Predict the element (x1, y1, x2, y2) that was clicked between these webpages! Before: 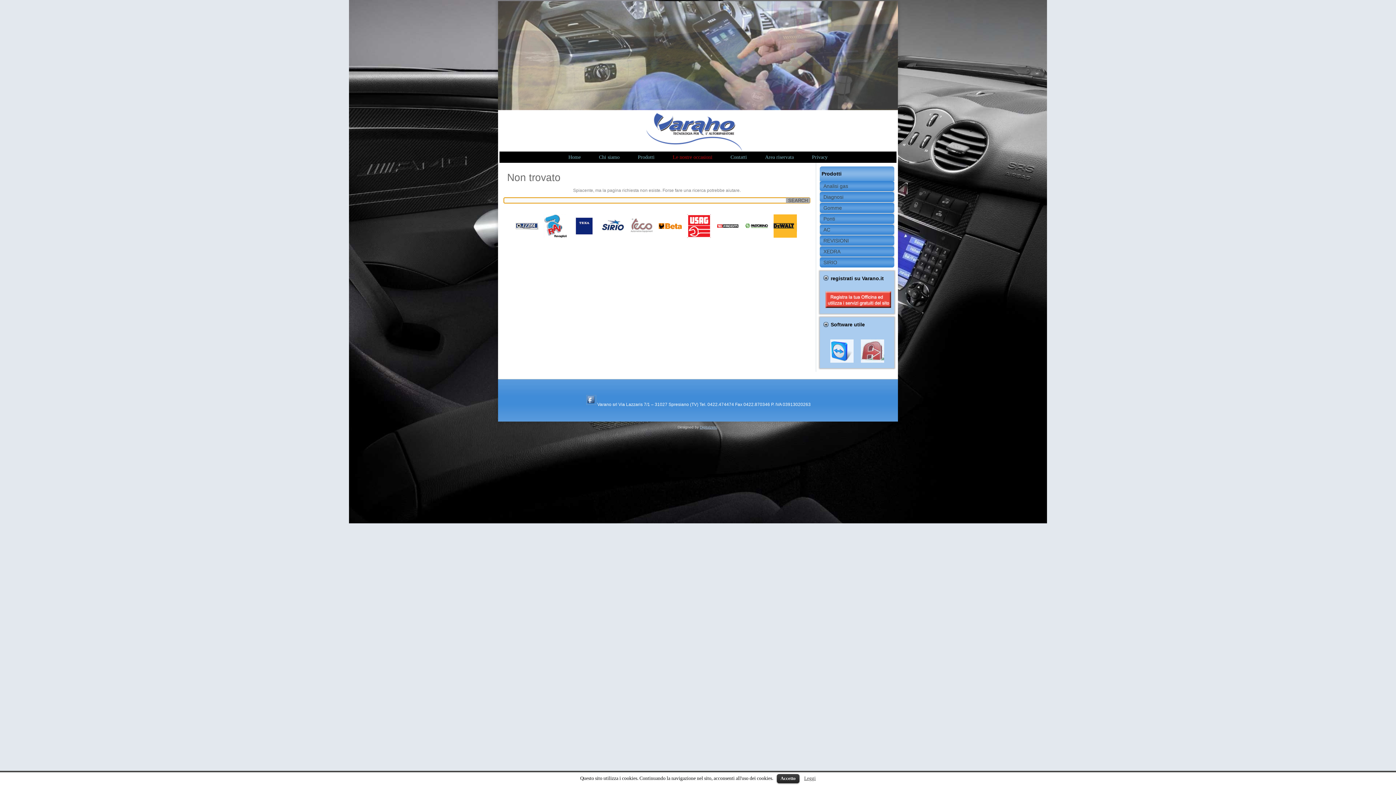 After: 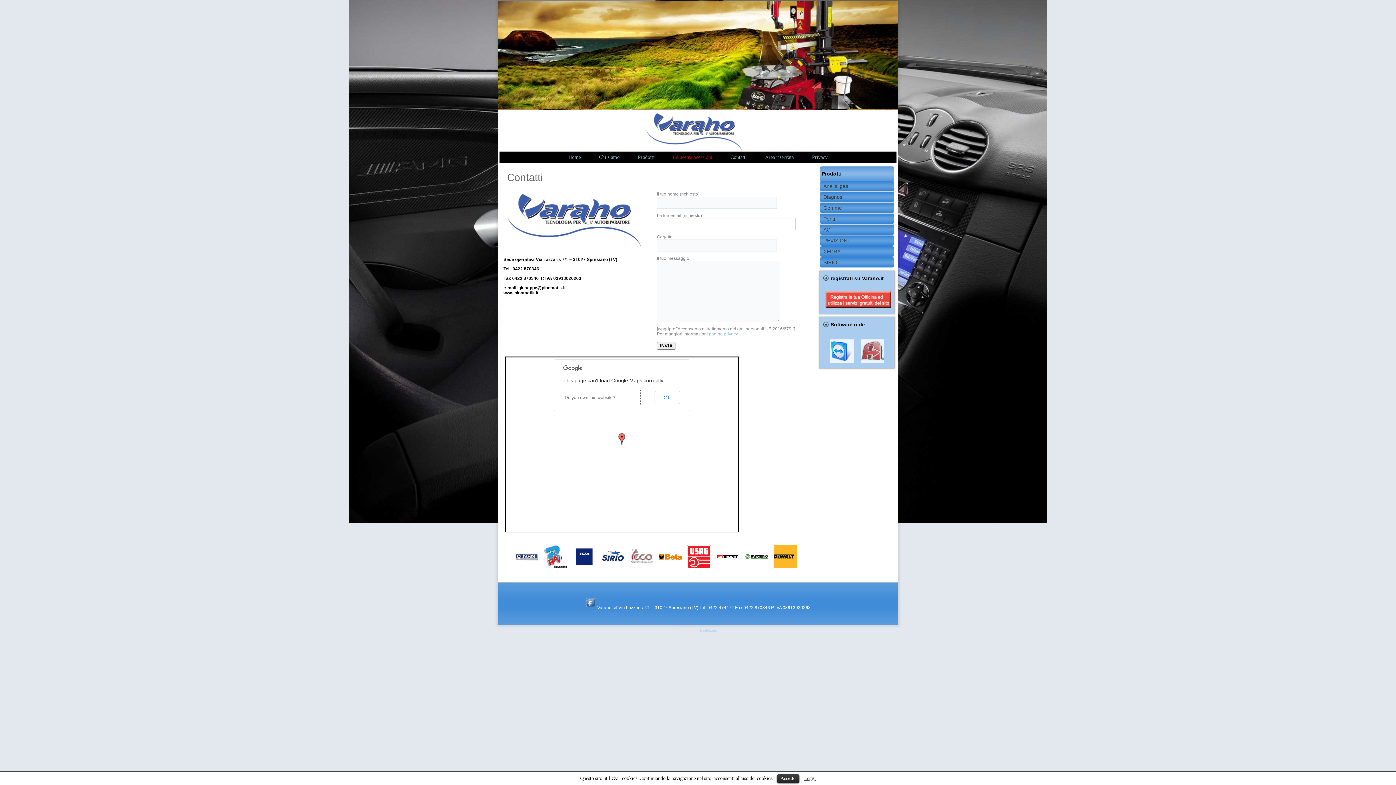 Action: label: Contatti bbox: (730, 151, 756, 163)